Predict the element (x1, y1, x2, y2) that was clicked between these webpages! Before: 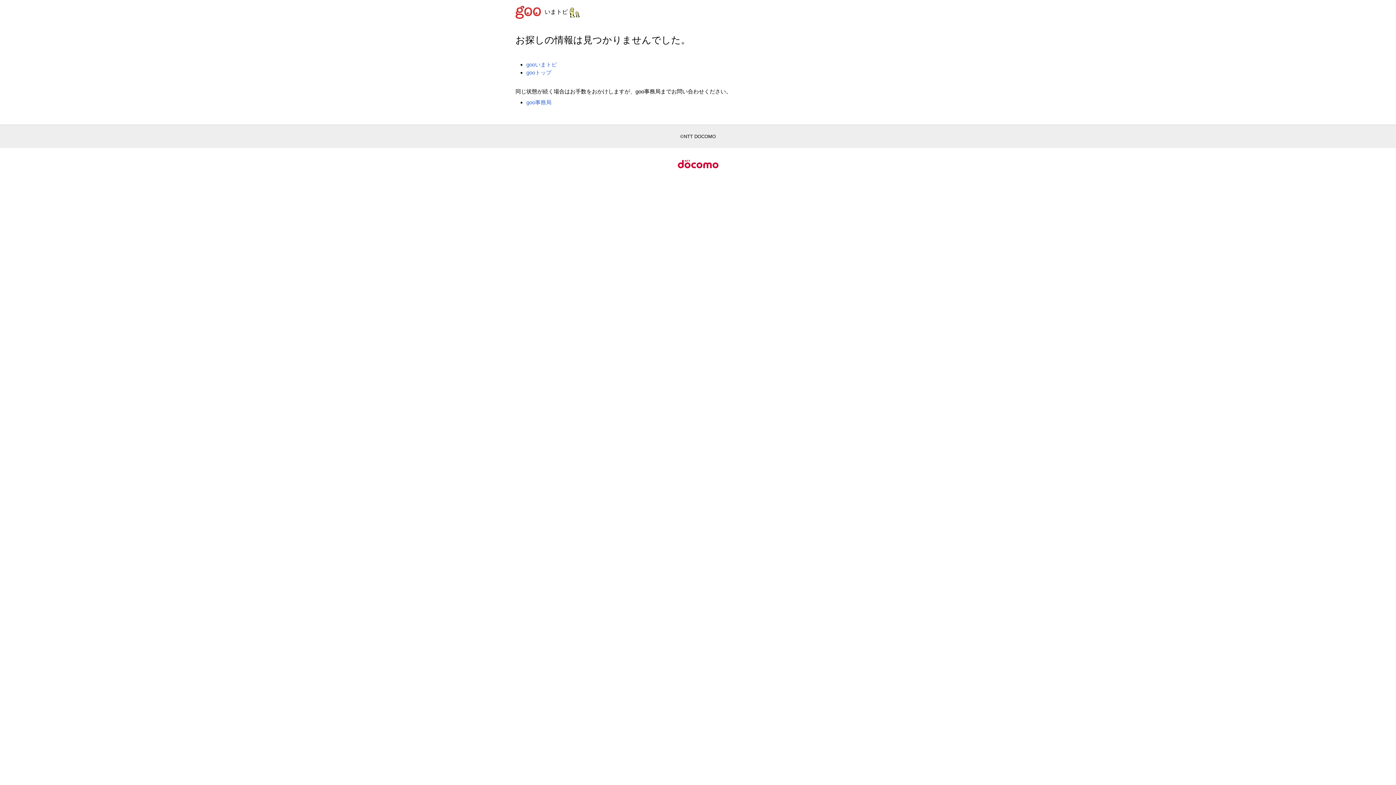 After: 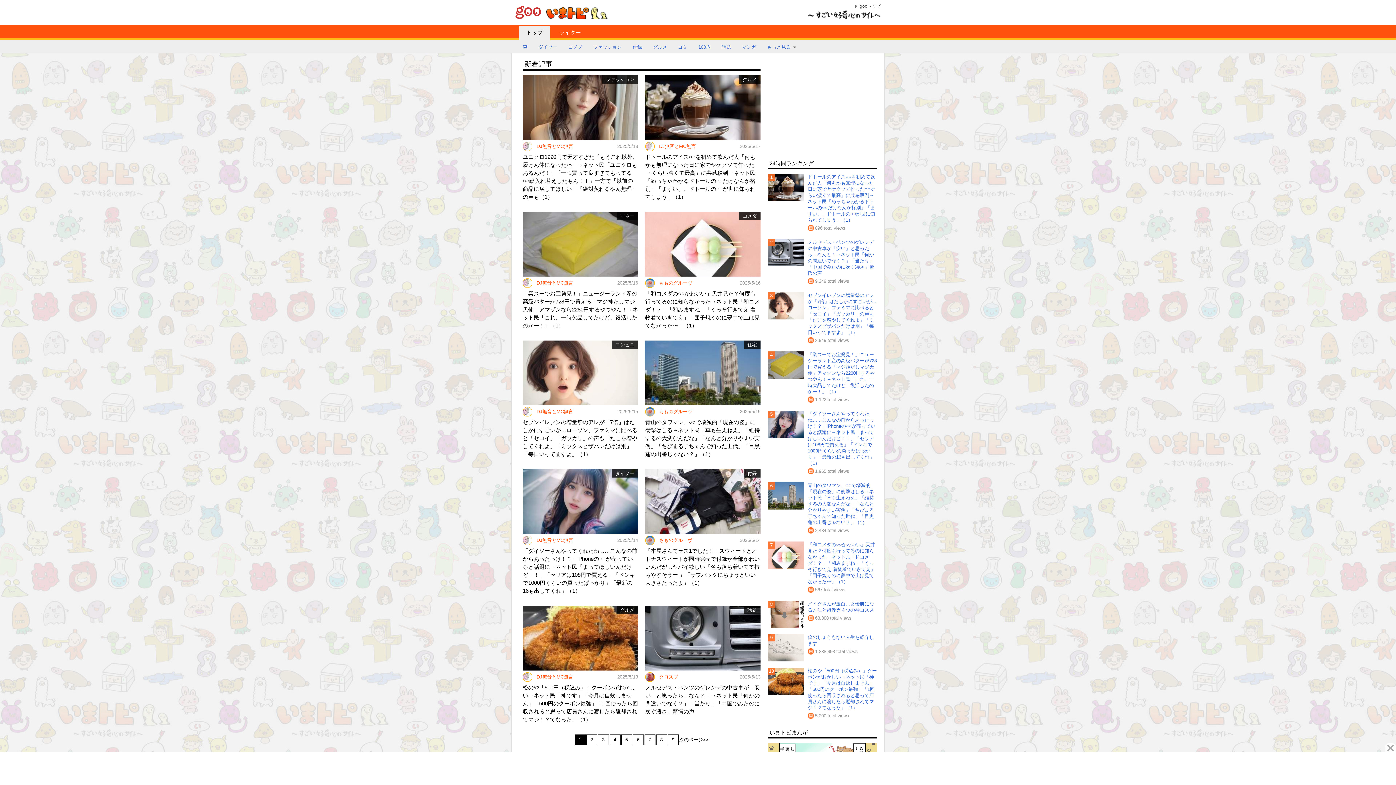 Action: label: いまトピ bbox: (544, 8, 580, 14)